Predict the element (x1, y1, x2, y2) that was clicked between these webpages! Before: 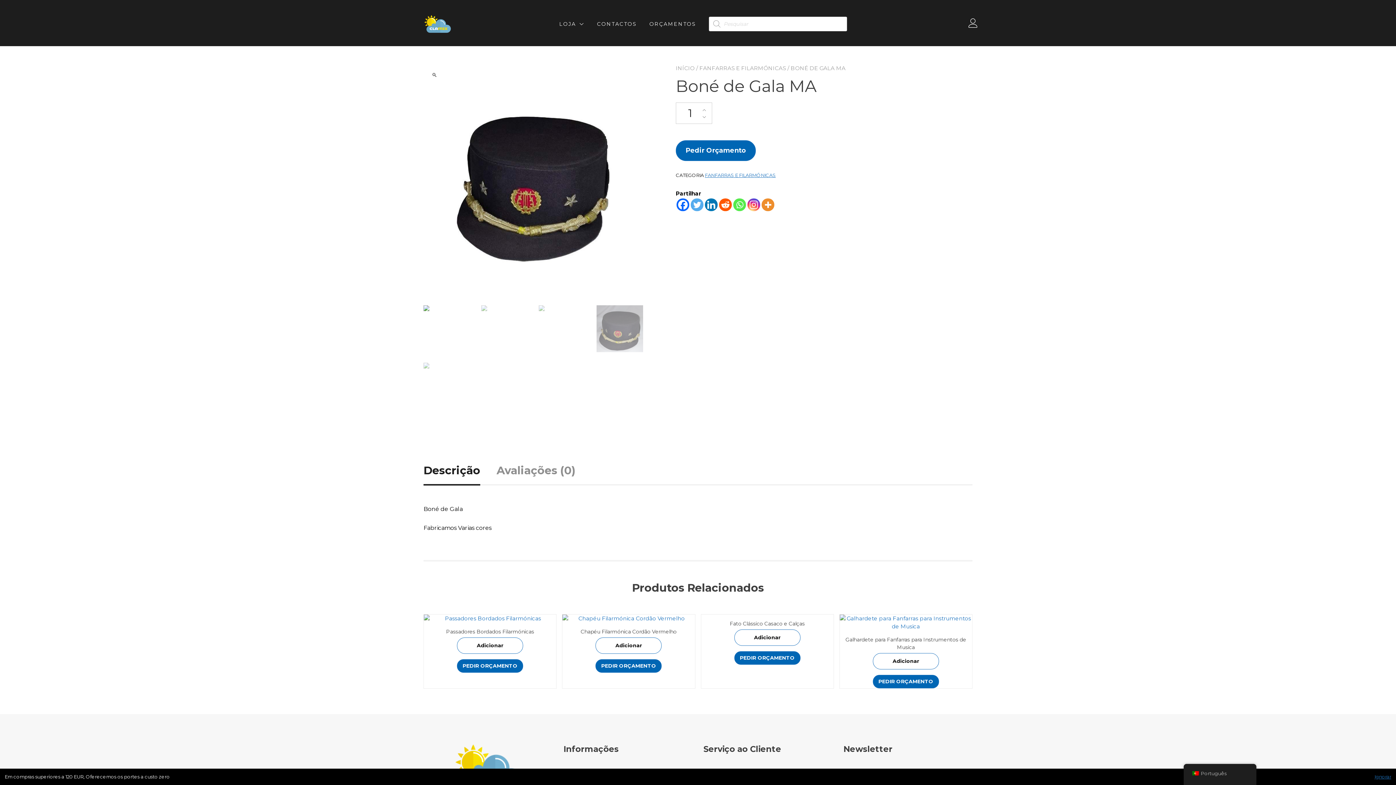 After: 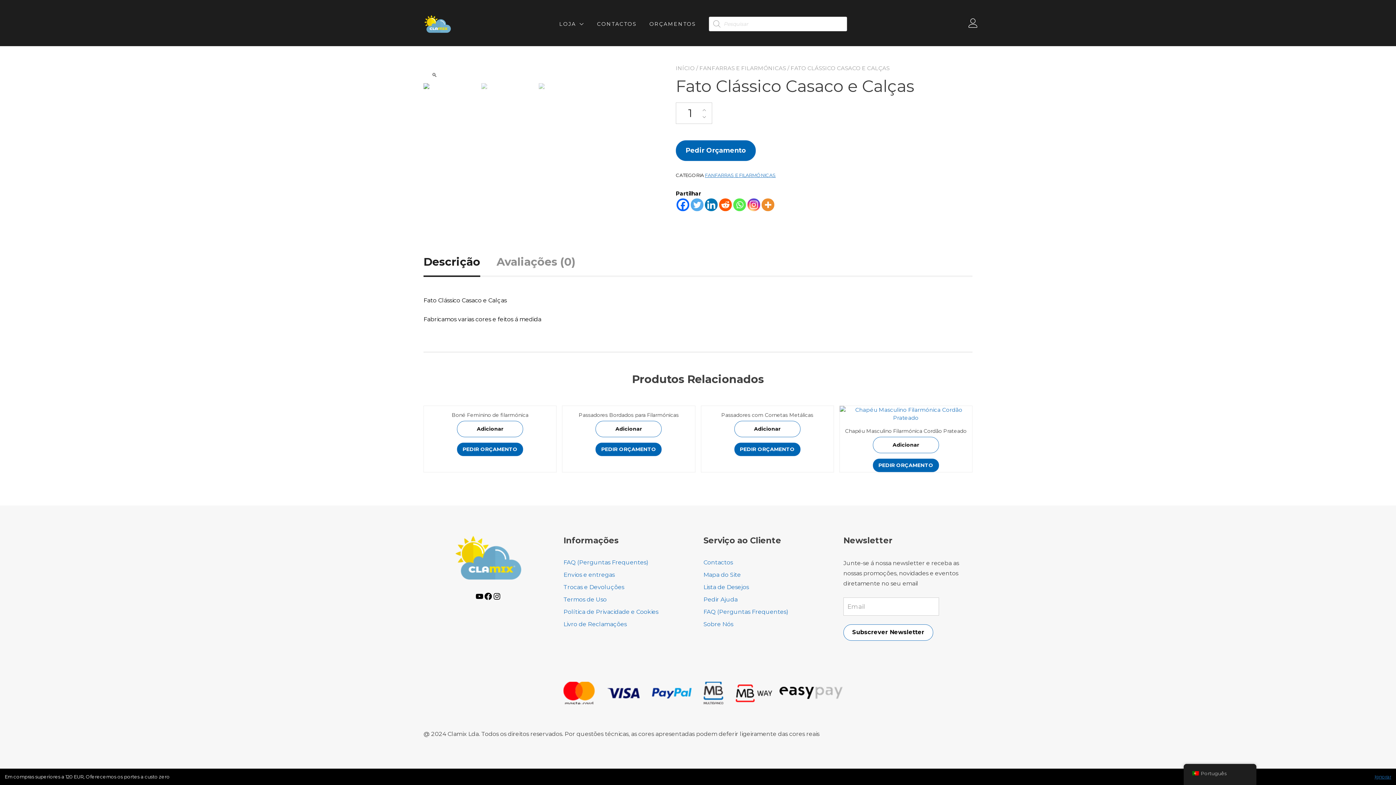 Action: bbox: (701, 614, 833, 627) label: Fato Clássico Casaco e Calças